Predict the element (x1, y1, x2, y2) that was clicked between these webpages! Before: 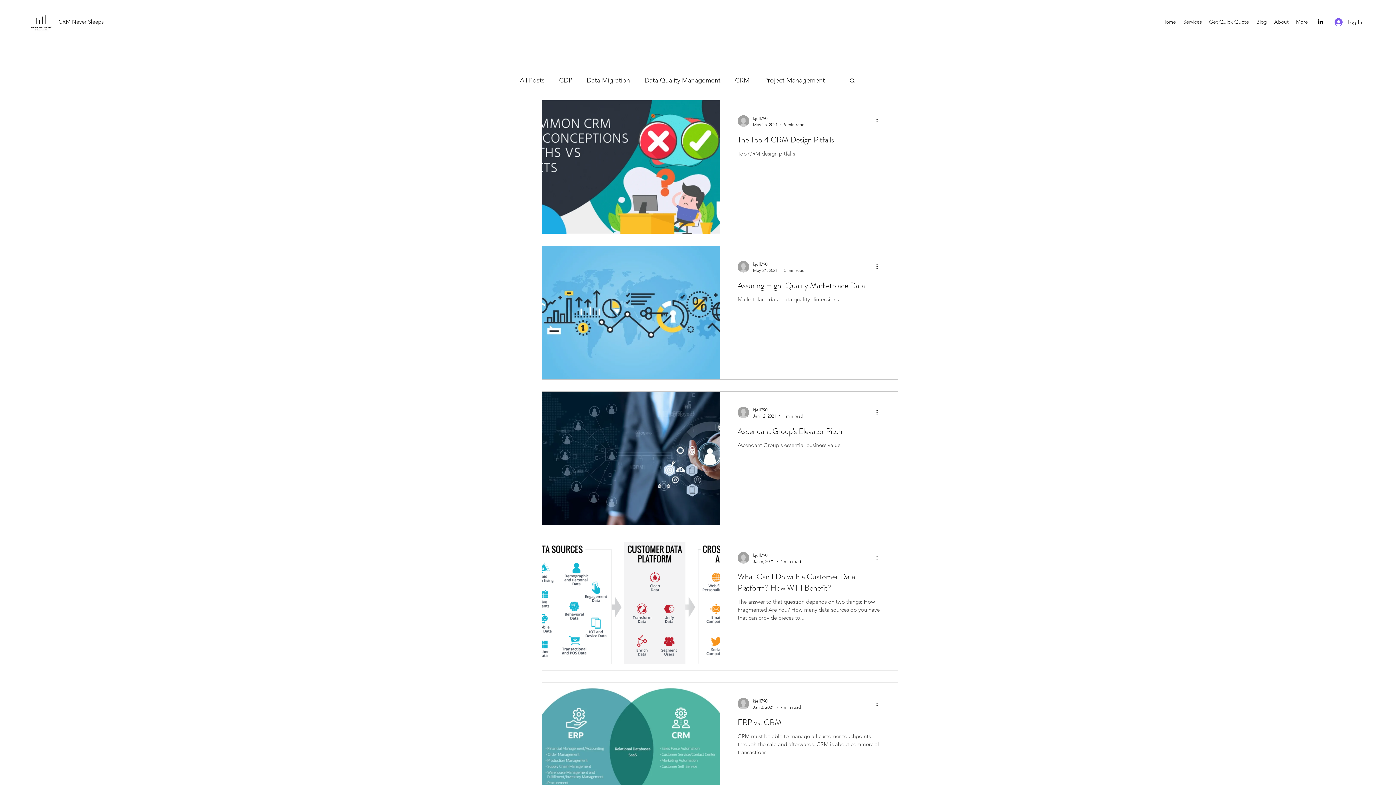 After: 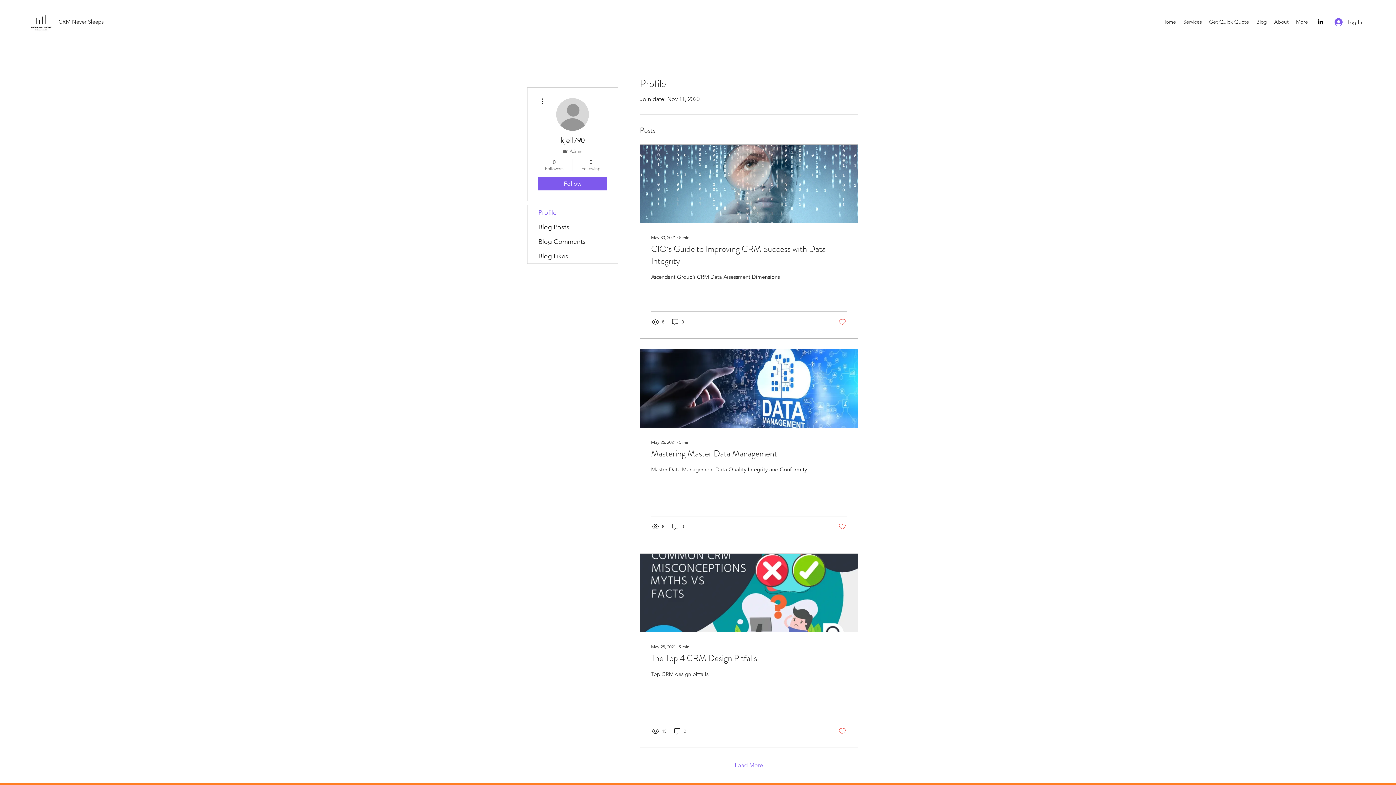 Action: bbox: (737, 261, 749, 272)